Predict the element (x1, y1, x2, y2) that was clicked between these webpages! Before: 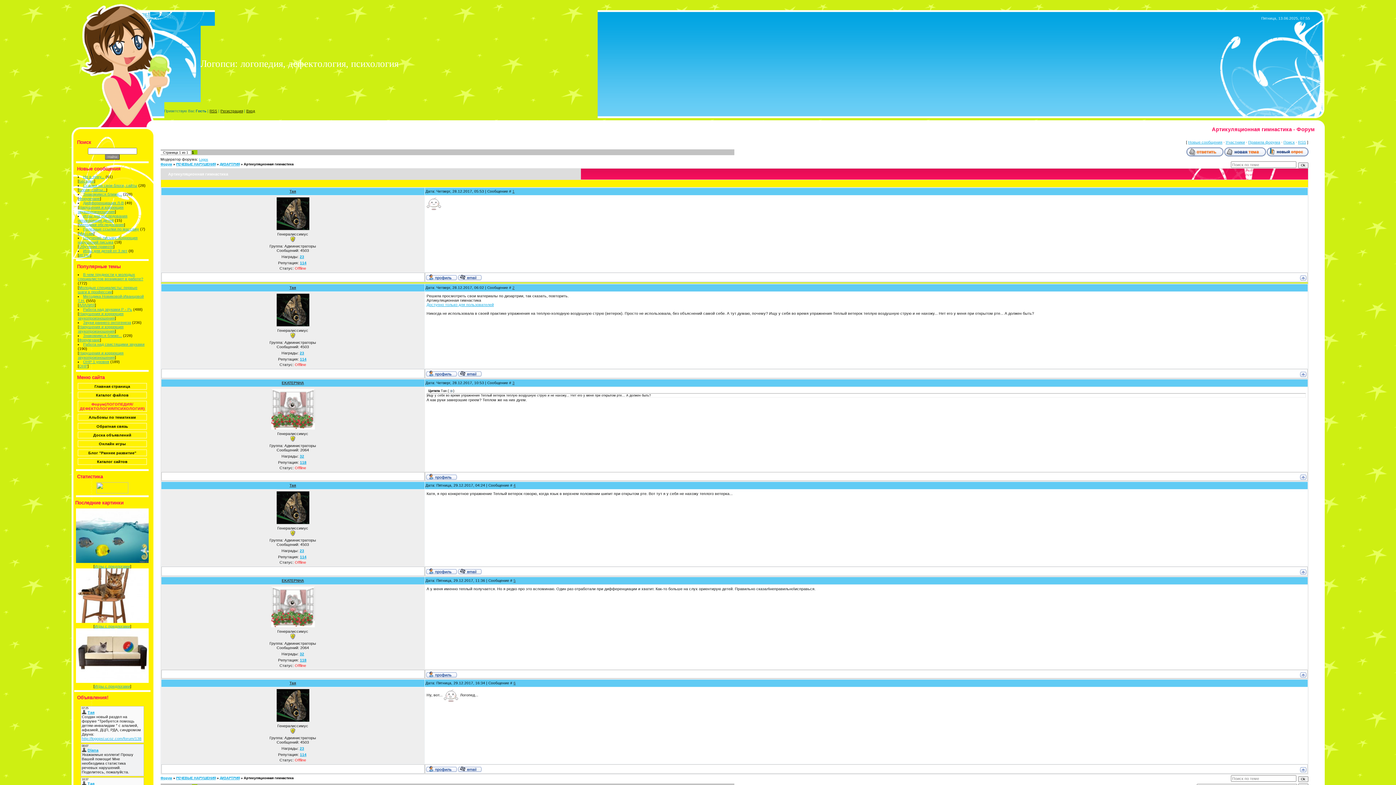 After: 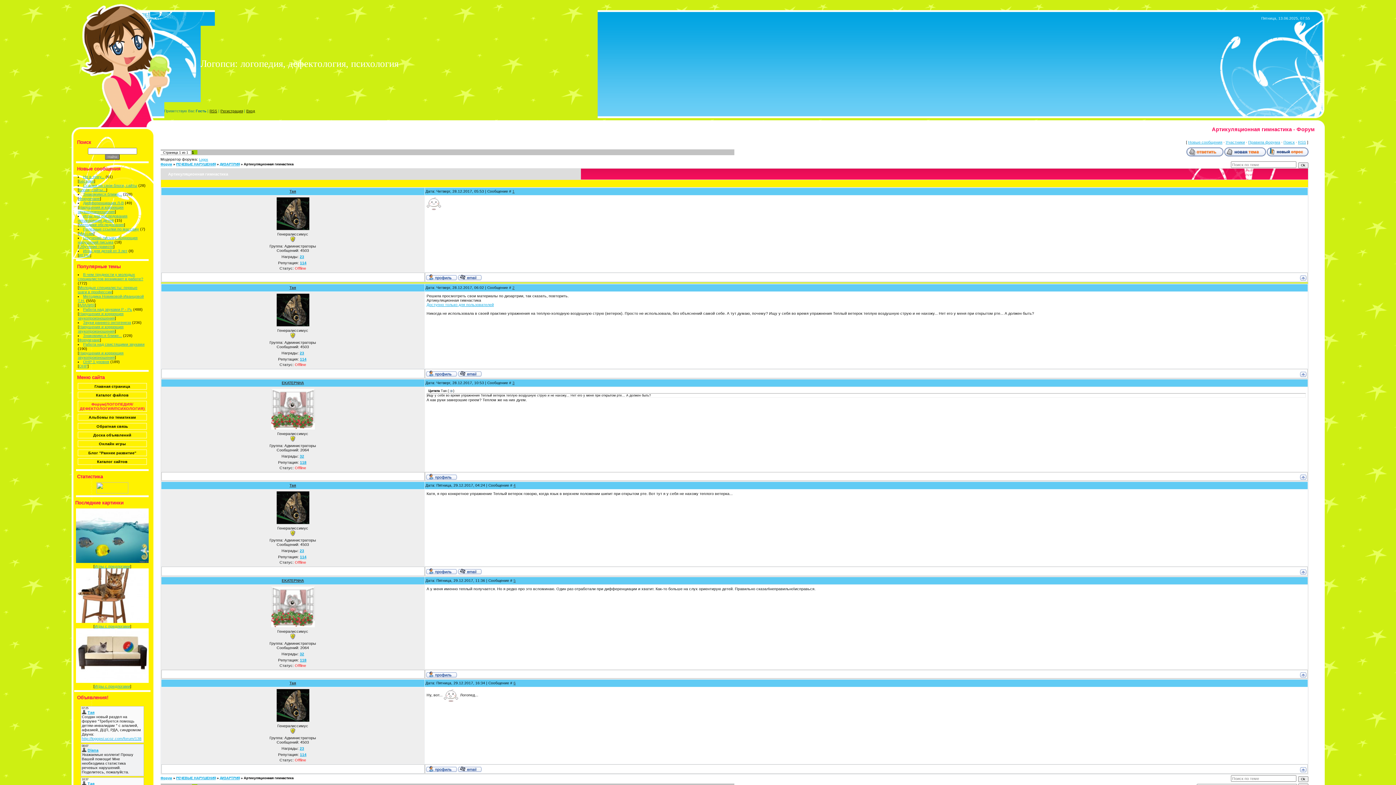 Action: bbox: (426, 476, 456, 480)